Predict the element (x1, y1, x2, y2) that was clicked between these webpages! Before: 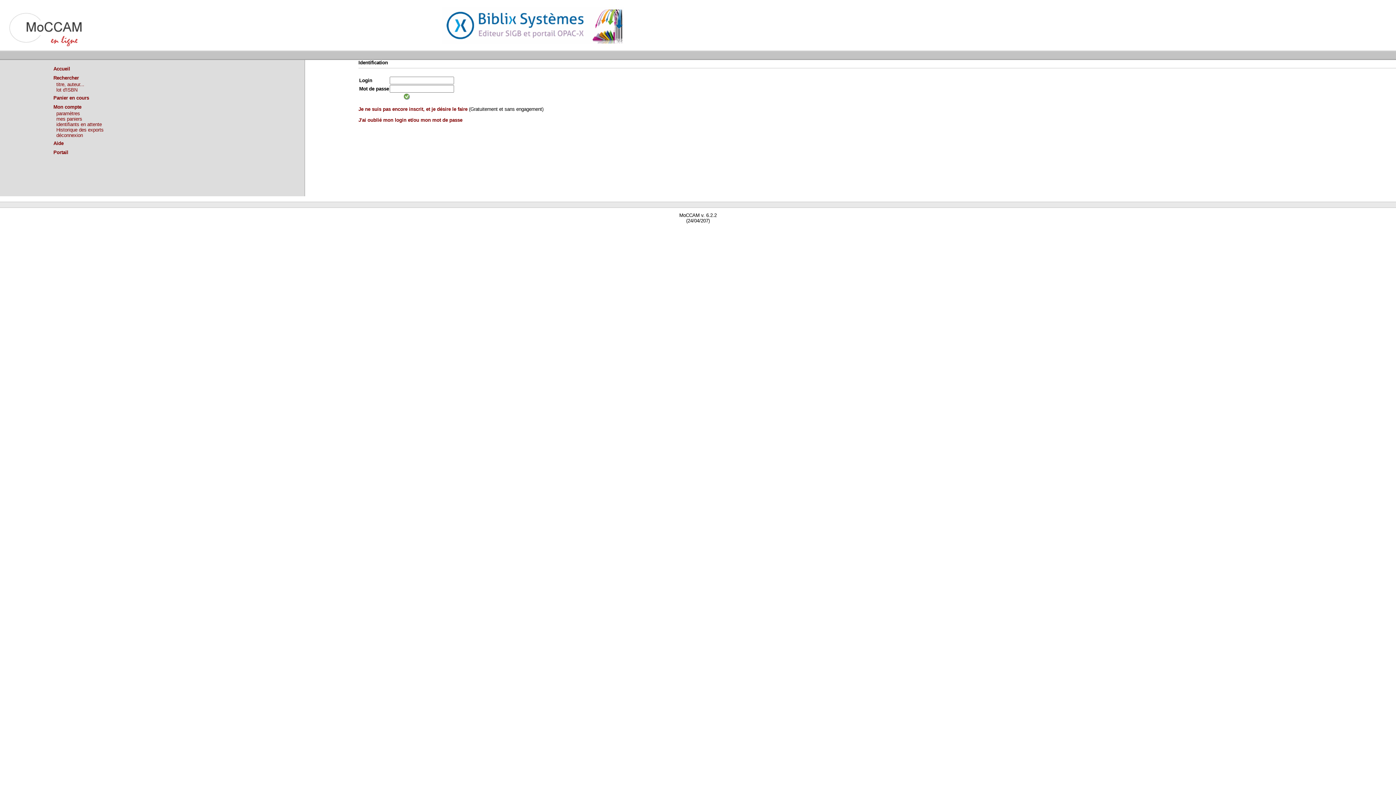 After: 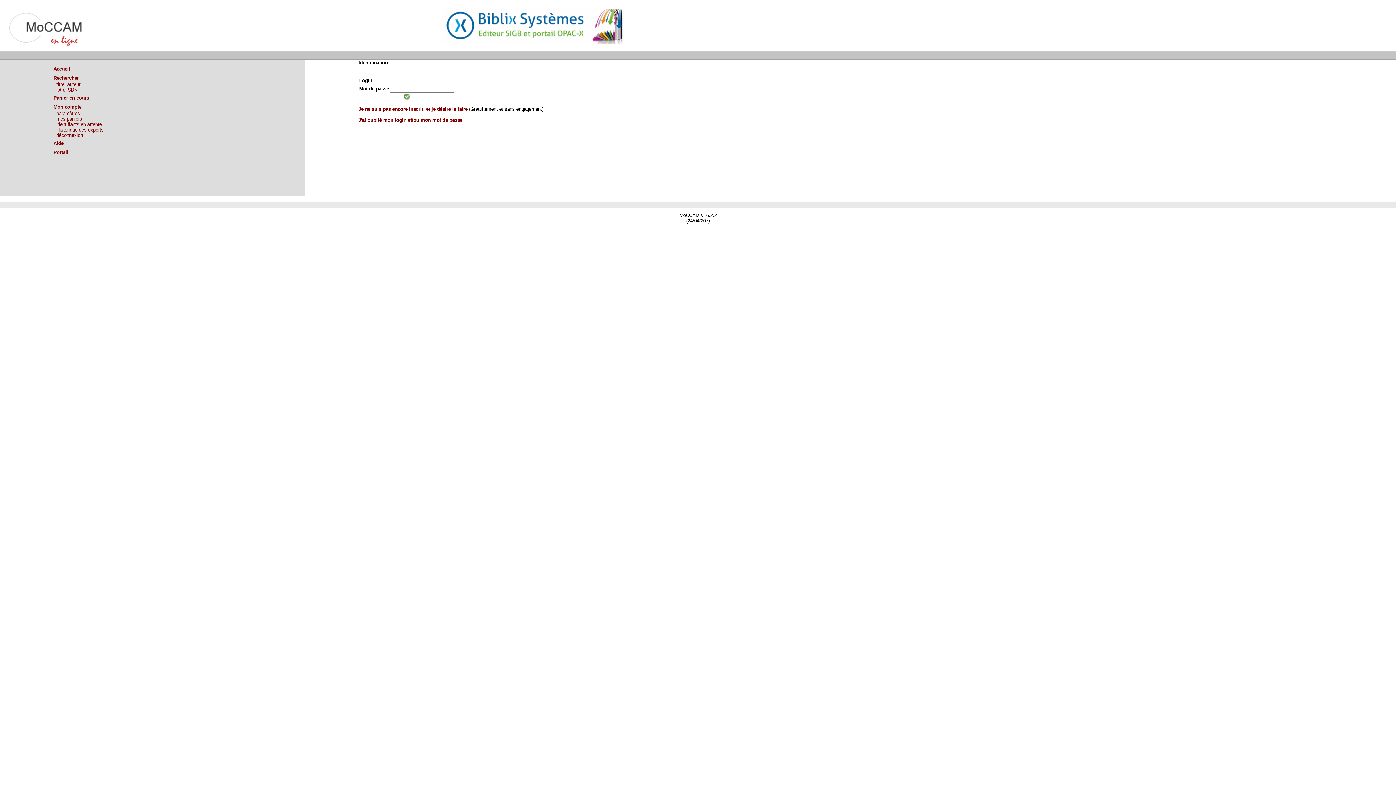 Action: bbox: (442, 39, 624, 44)